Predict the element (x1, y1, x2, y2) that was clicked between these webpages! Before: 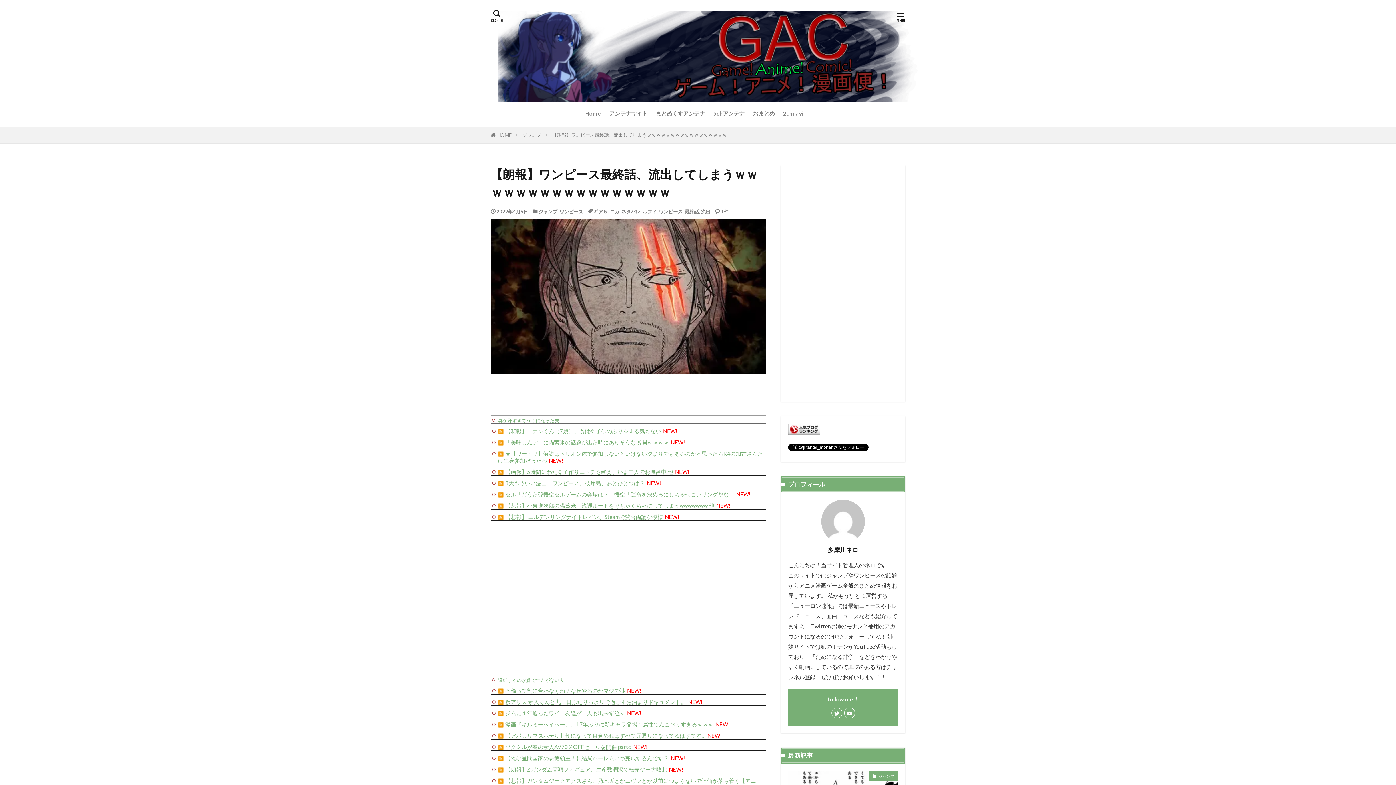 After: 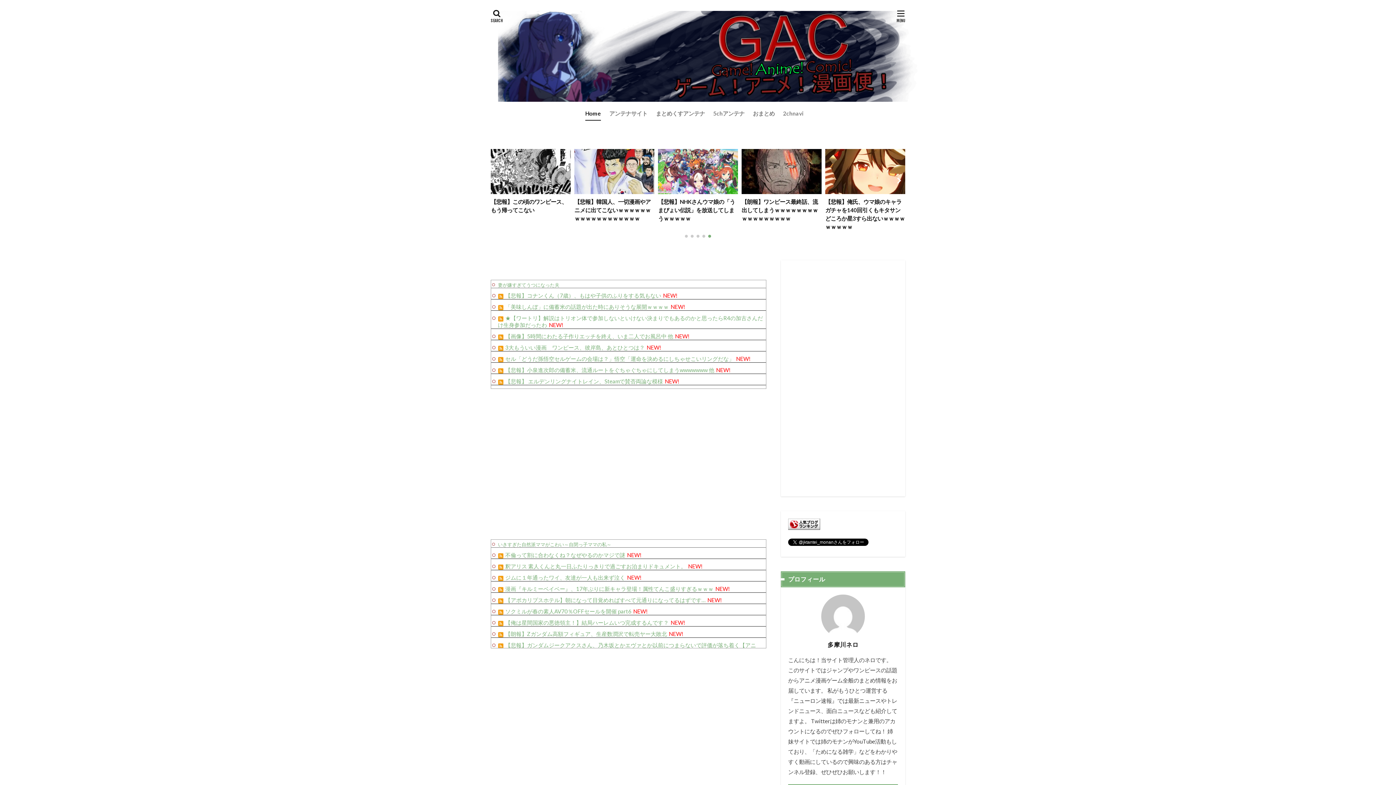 Action: bbox: (585, 107, 601, 120) label: Home